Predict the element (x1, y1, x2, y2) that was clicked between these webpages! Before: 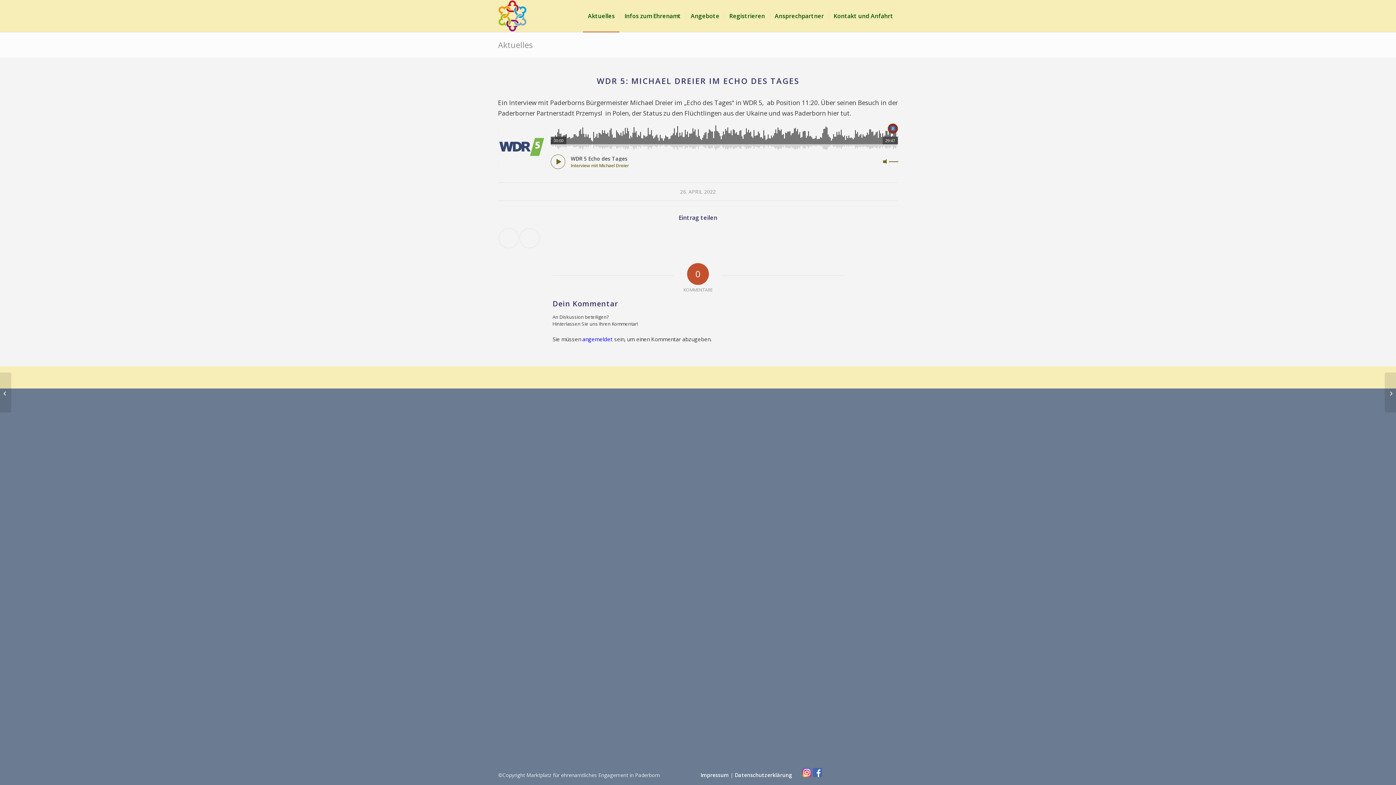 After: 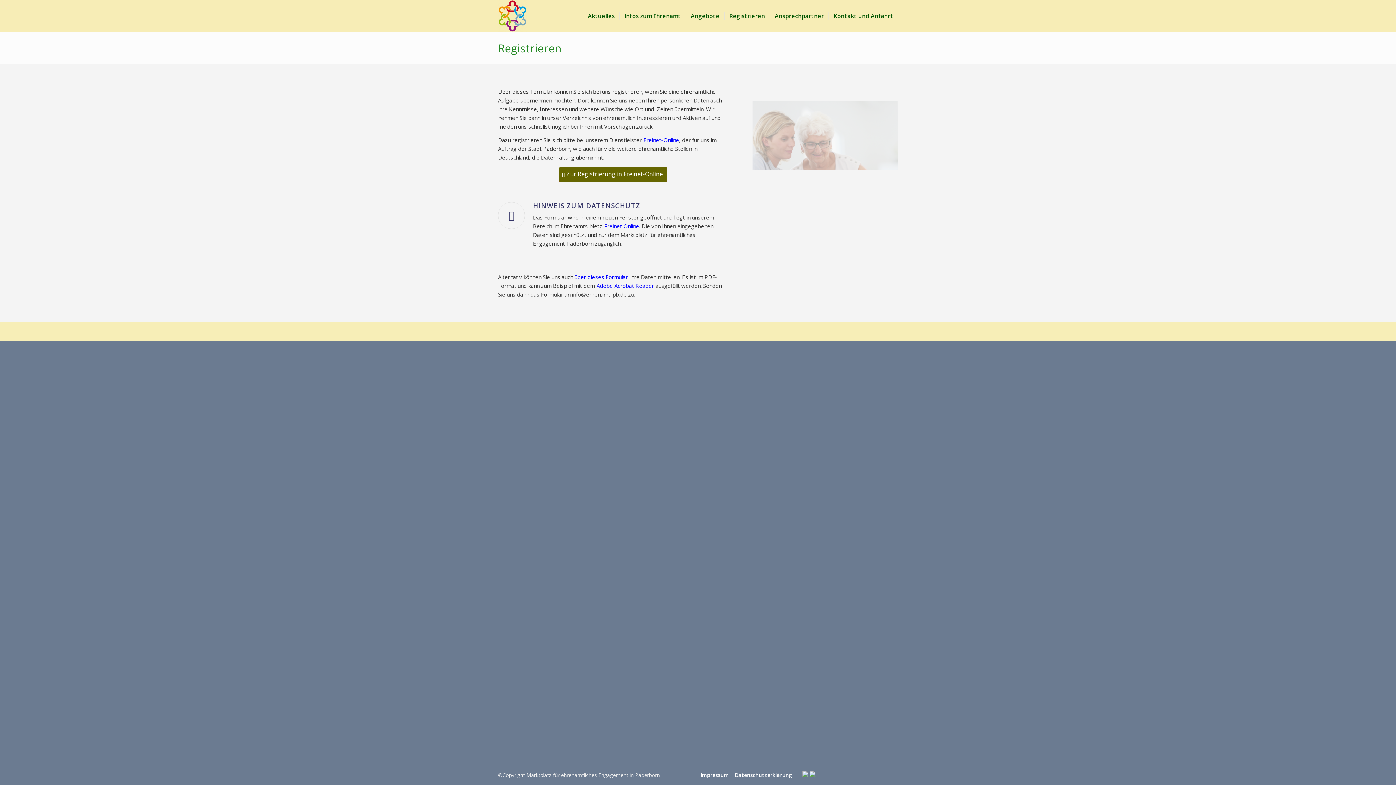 Action: bbox: (724, 0, 769, 32) label: Registrieren